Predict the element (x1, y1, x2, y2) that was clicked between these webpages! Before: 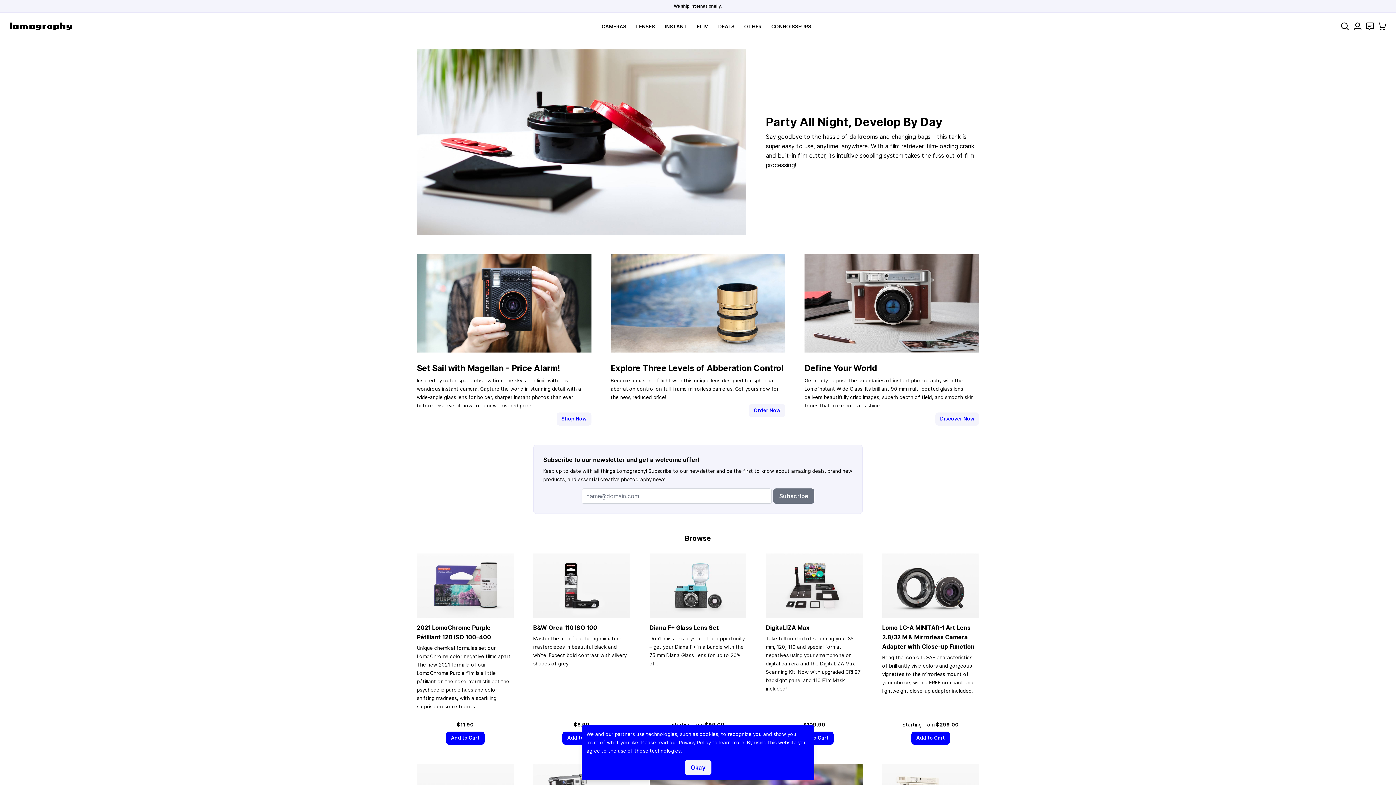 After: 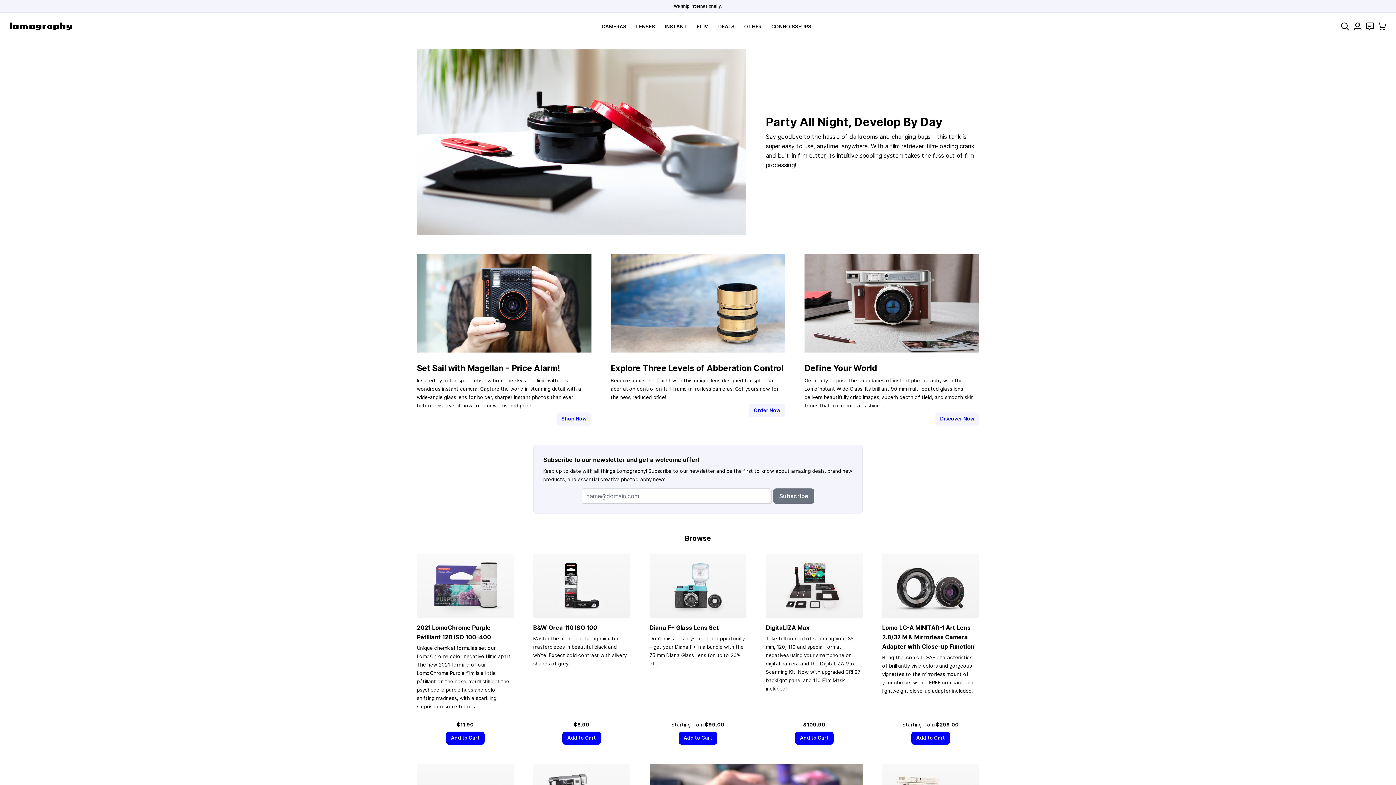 Action: label: Okay bbox: (684, 760, 711, 775)